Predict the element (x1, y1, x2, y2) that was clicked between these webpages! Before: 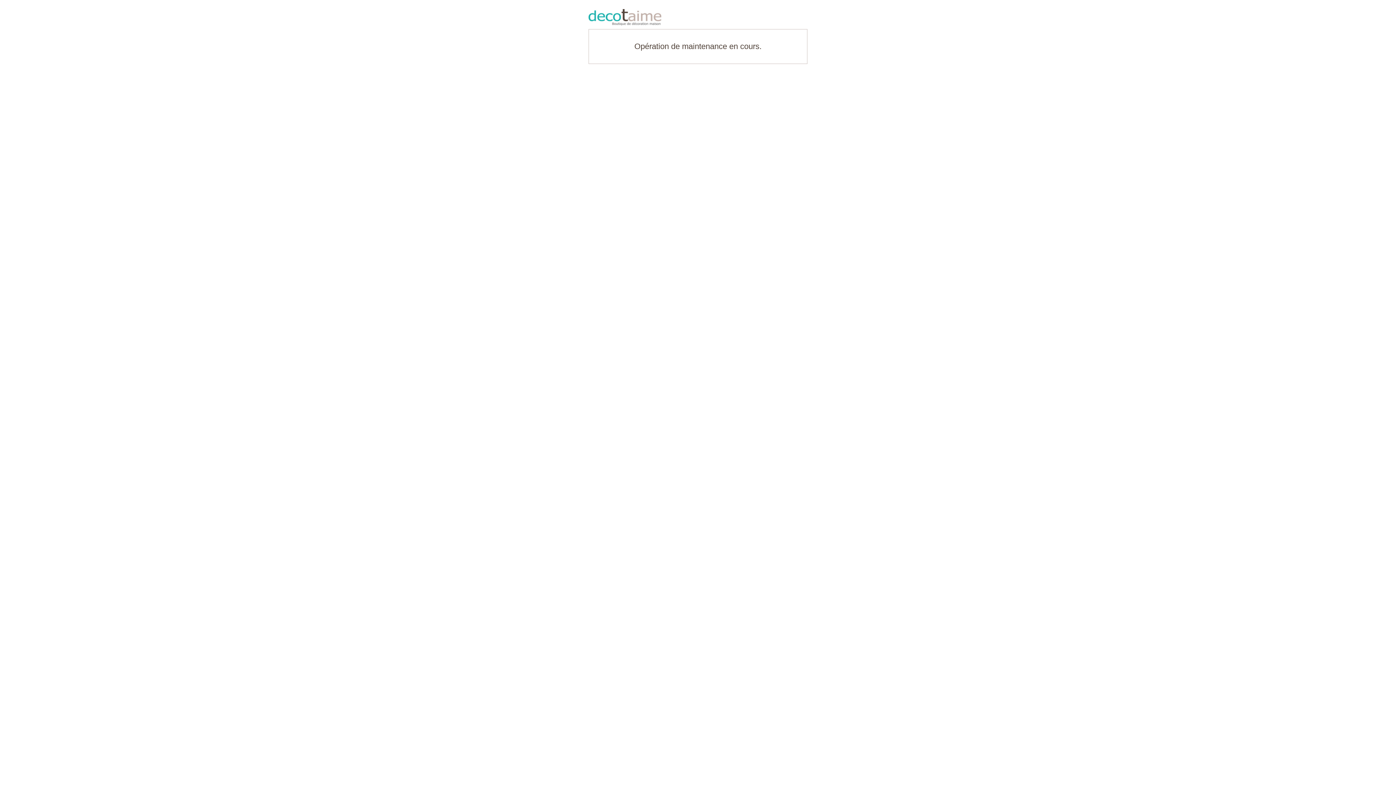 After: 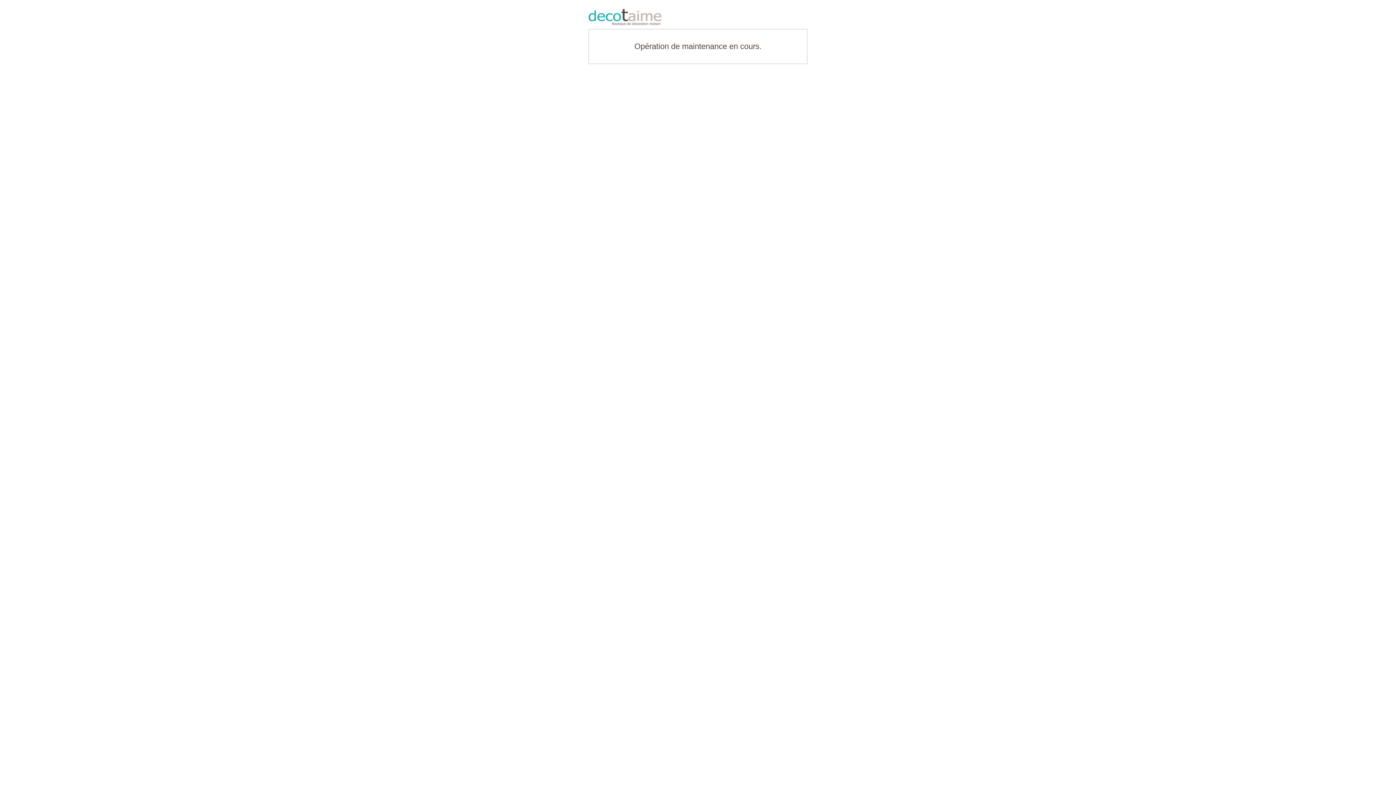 Action: bbox: (588, 9, 807, 25)